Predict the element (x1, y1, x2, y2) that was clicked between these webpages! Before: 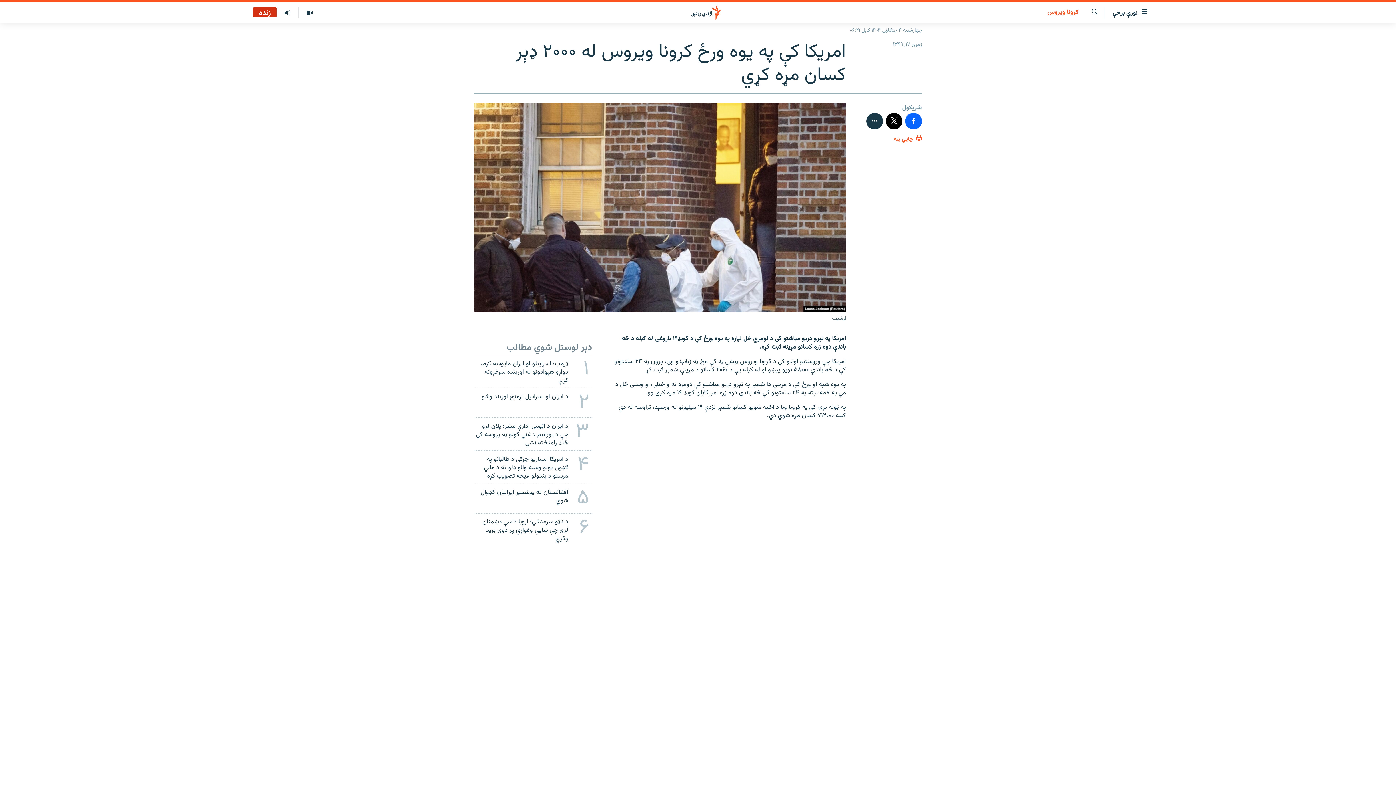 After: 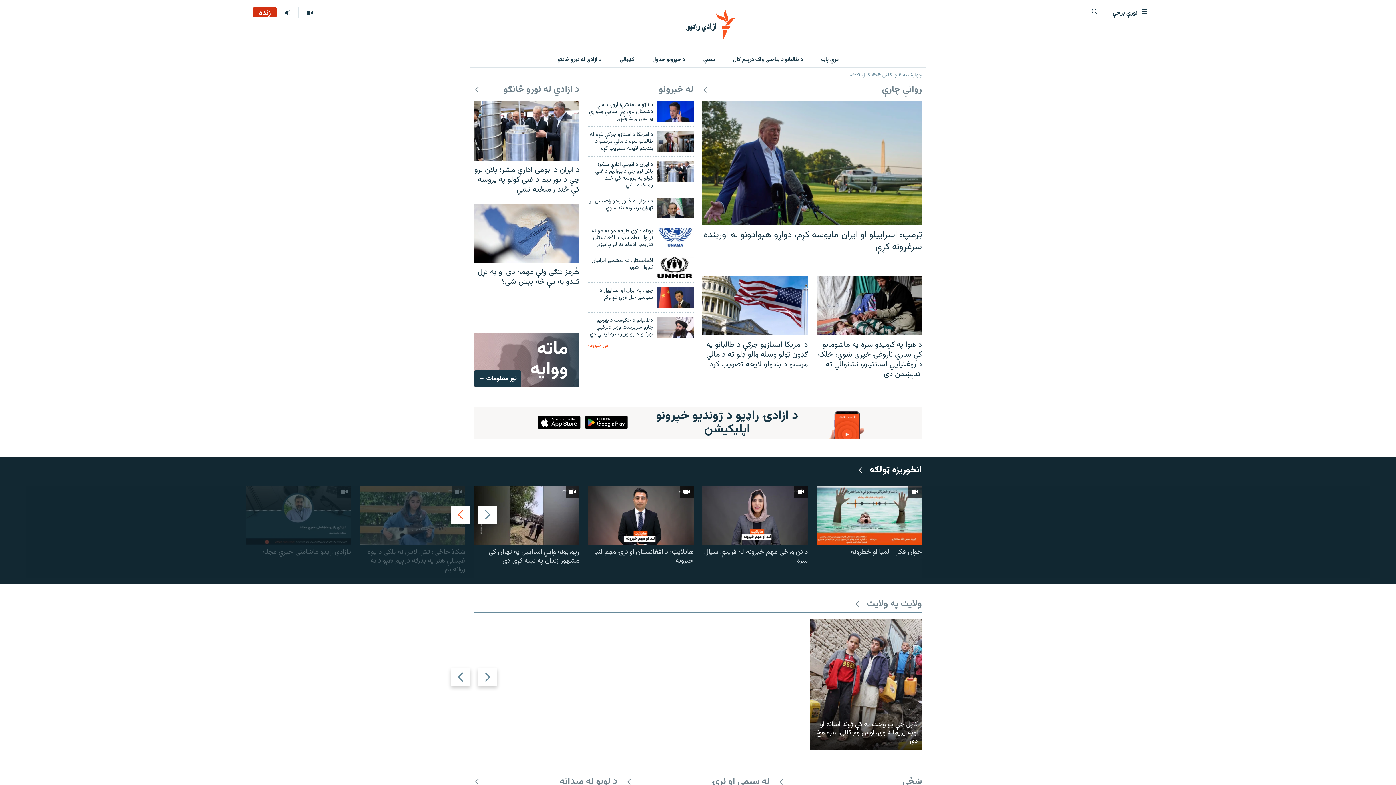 Action: bbox: (661, 5, 734, 19)